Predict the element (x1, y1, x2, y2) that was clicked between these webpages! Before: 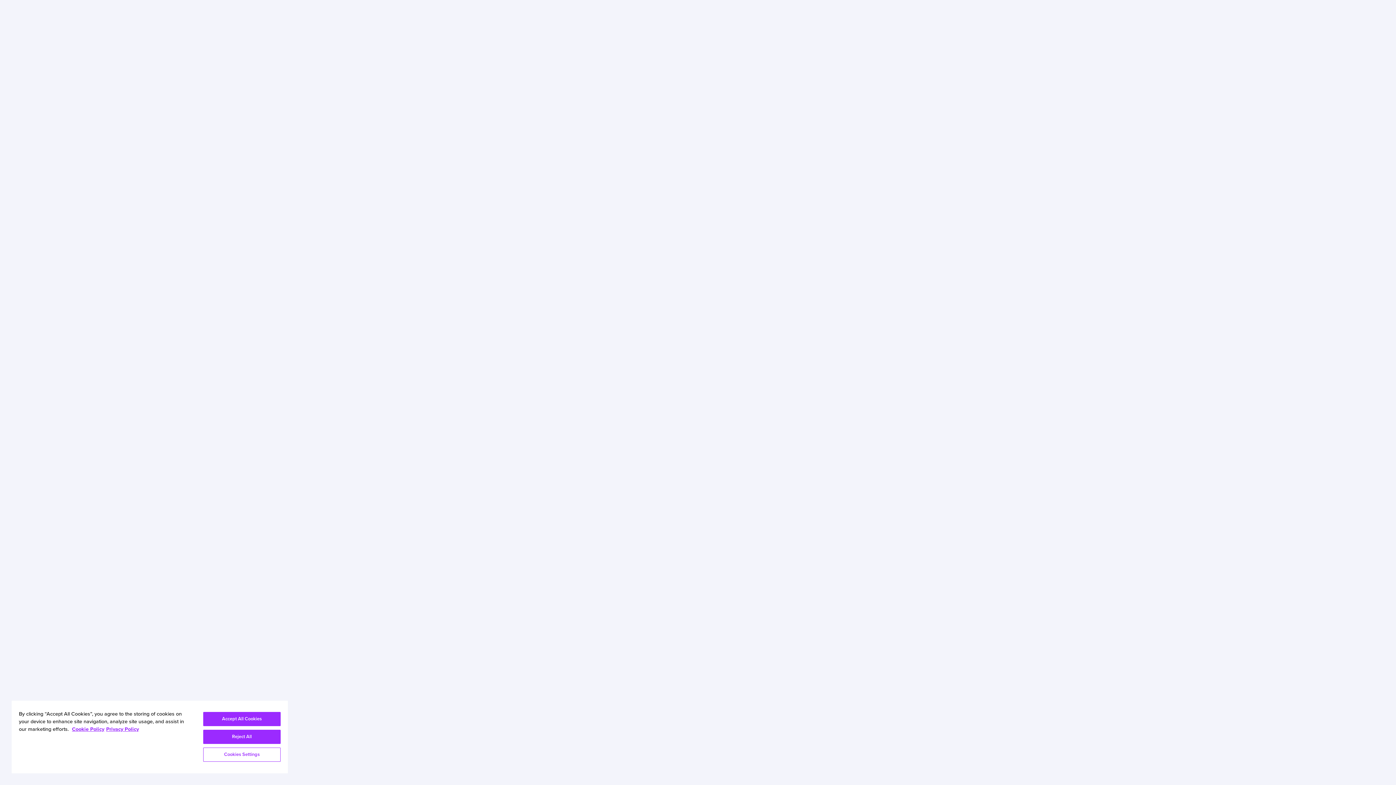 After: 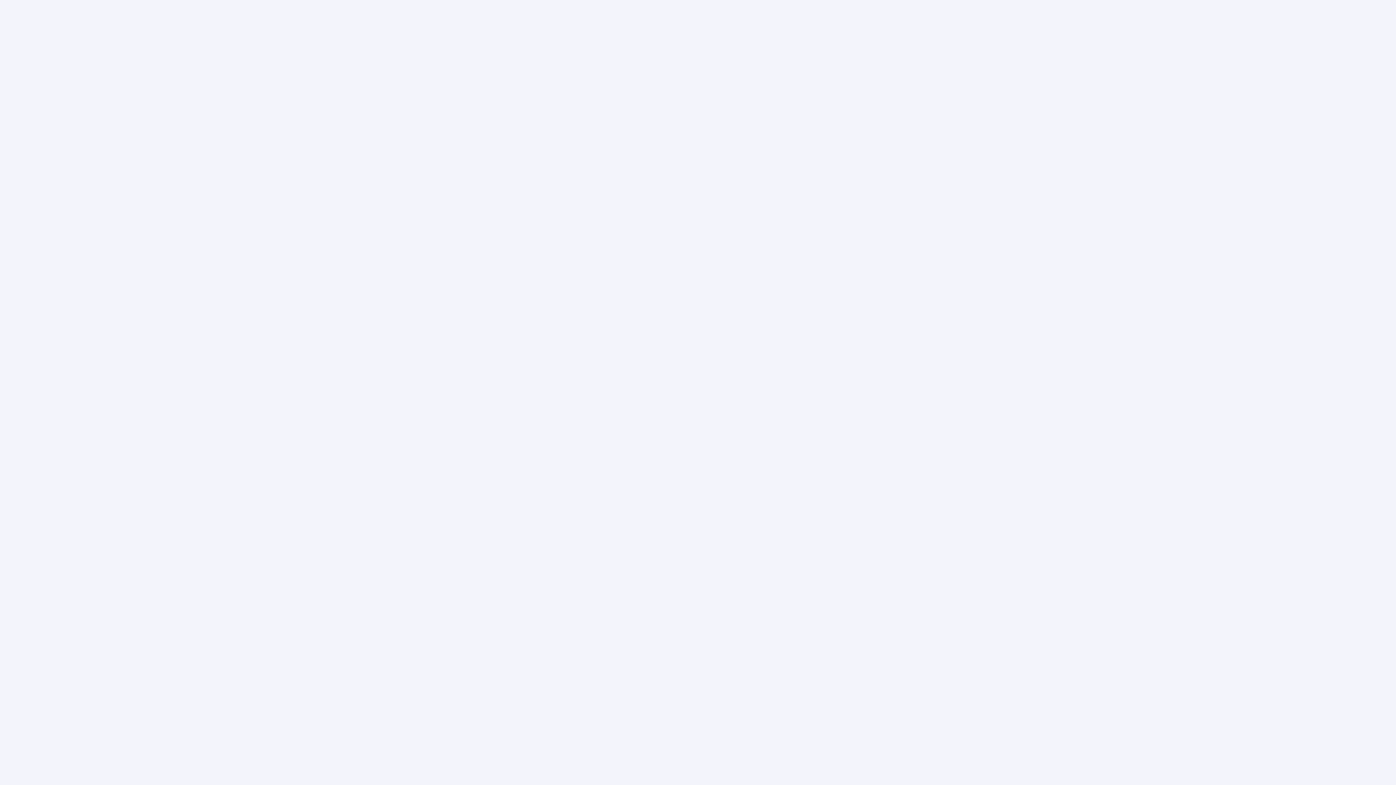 Action: bbox: (203, 730, 280, 744) label: Reject All